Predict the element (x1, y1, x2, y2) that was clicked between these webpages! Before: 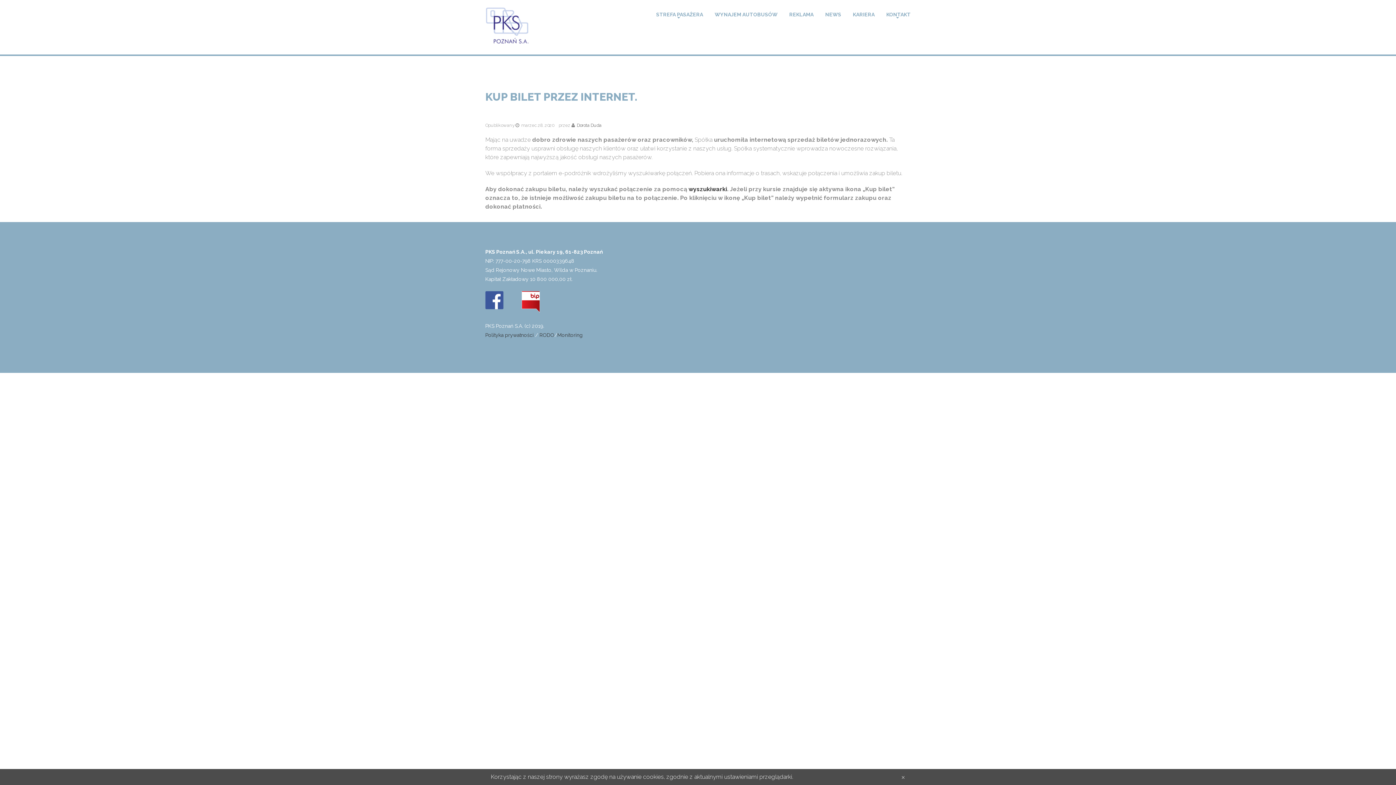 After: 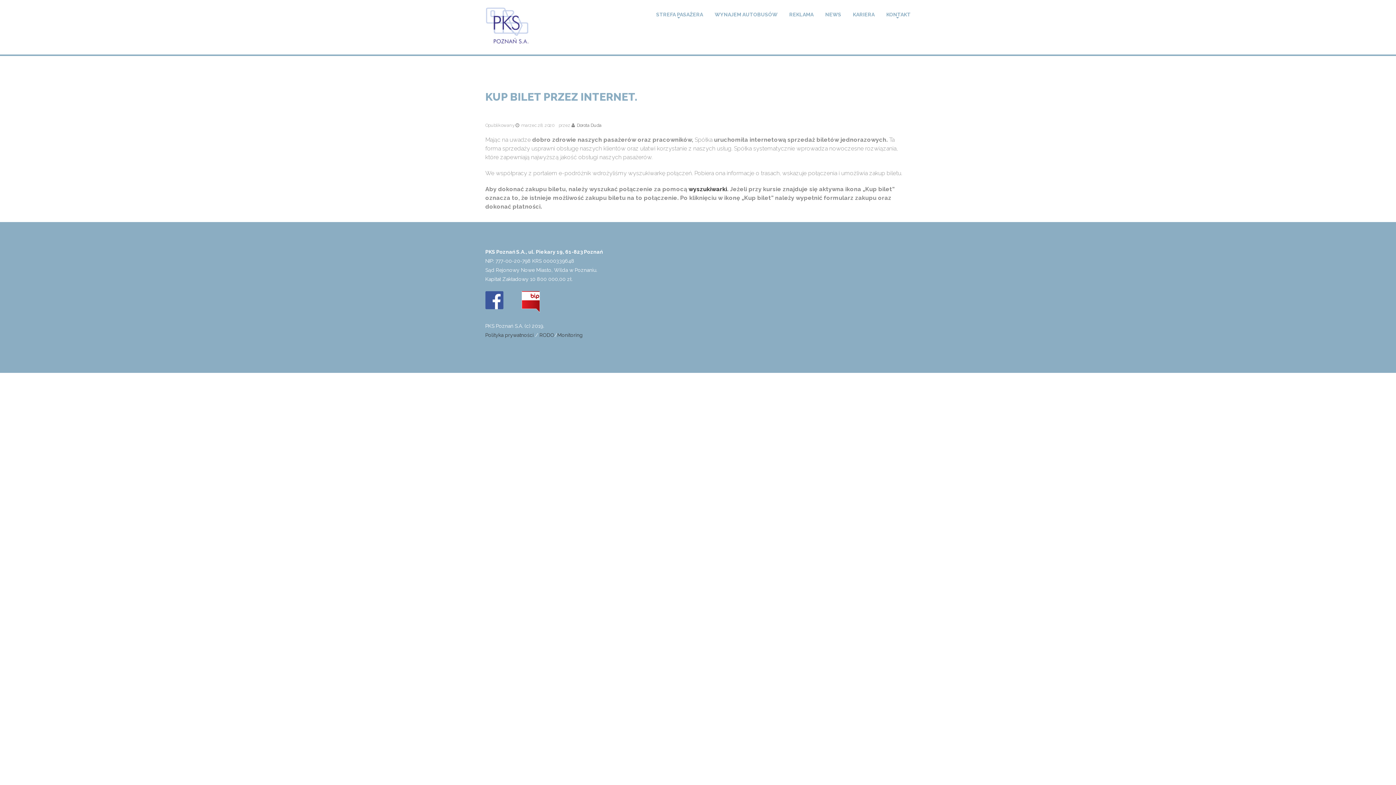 Action: label: Close bbox: (901, 773, 905, 781)